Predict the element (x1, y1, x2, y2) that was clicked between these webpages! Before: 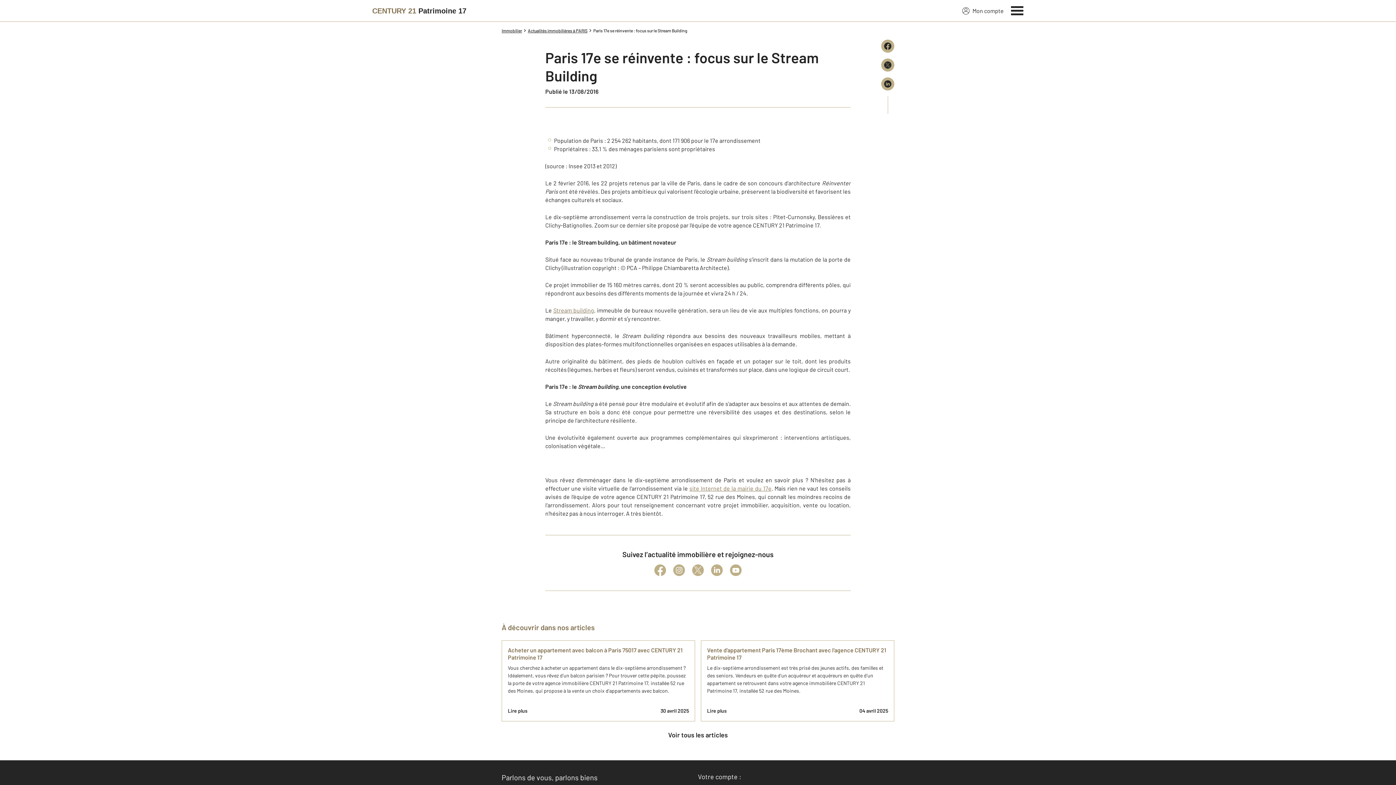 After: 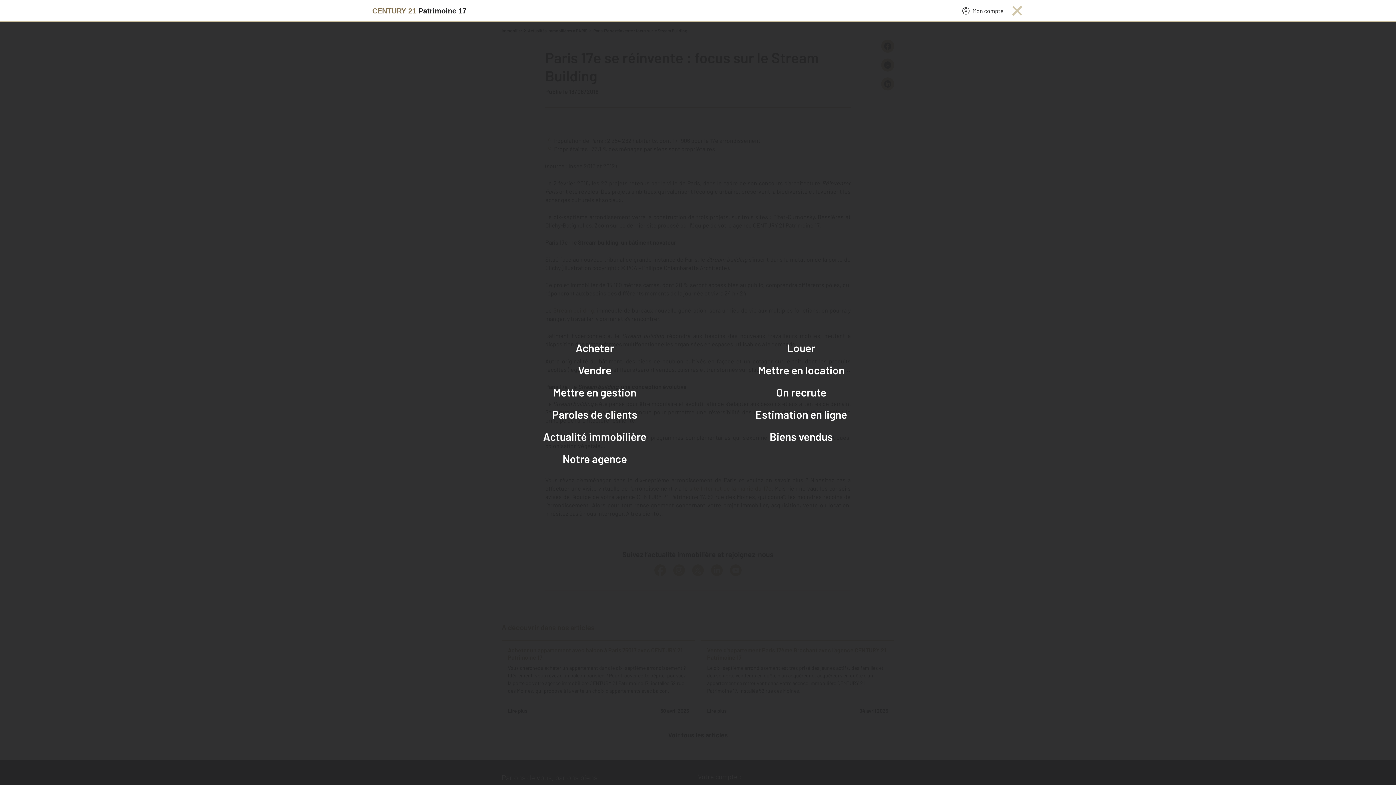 Action: label: Menu bbox: (1011, 4, 1024, 15)